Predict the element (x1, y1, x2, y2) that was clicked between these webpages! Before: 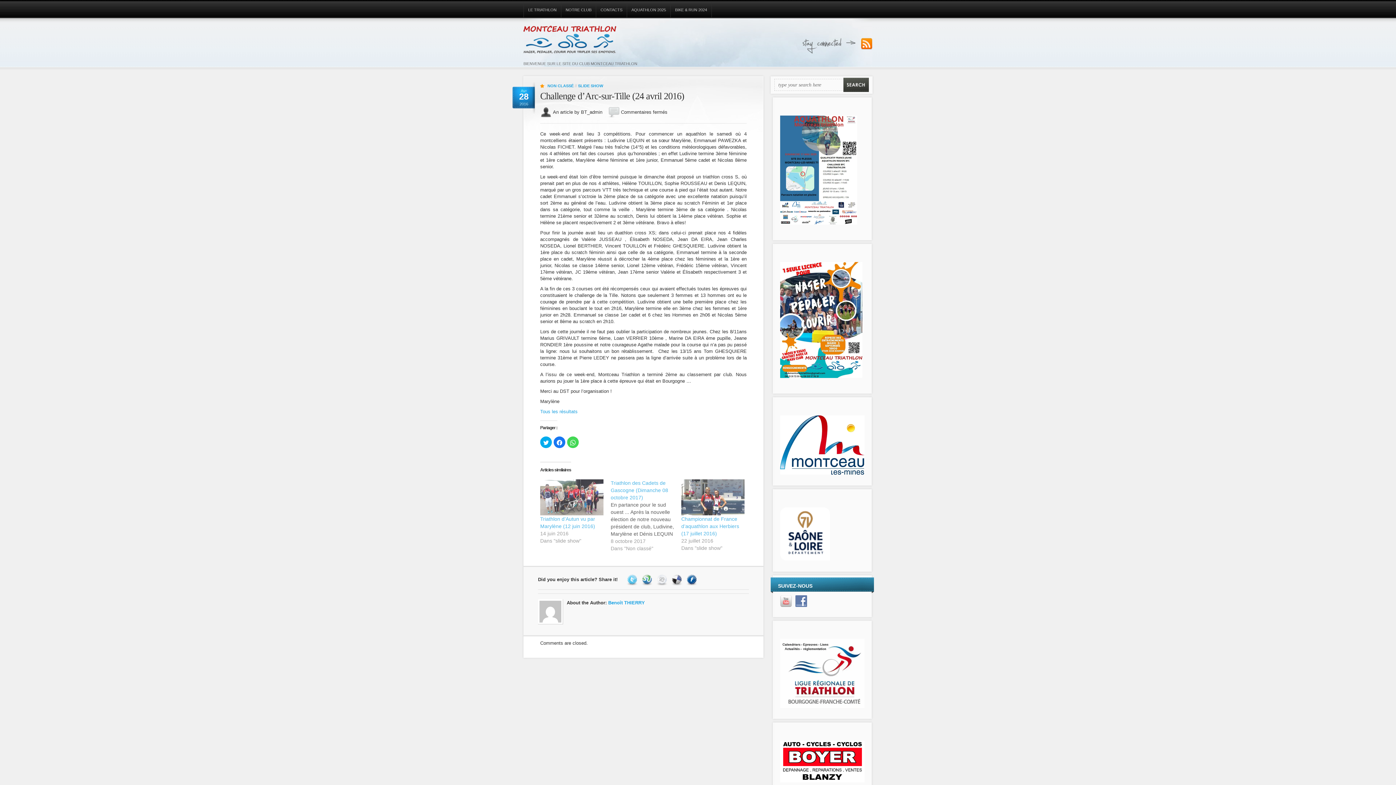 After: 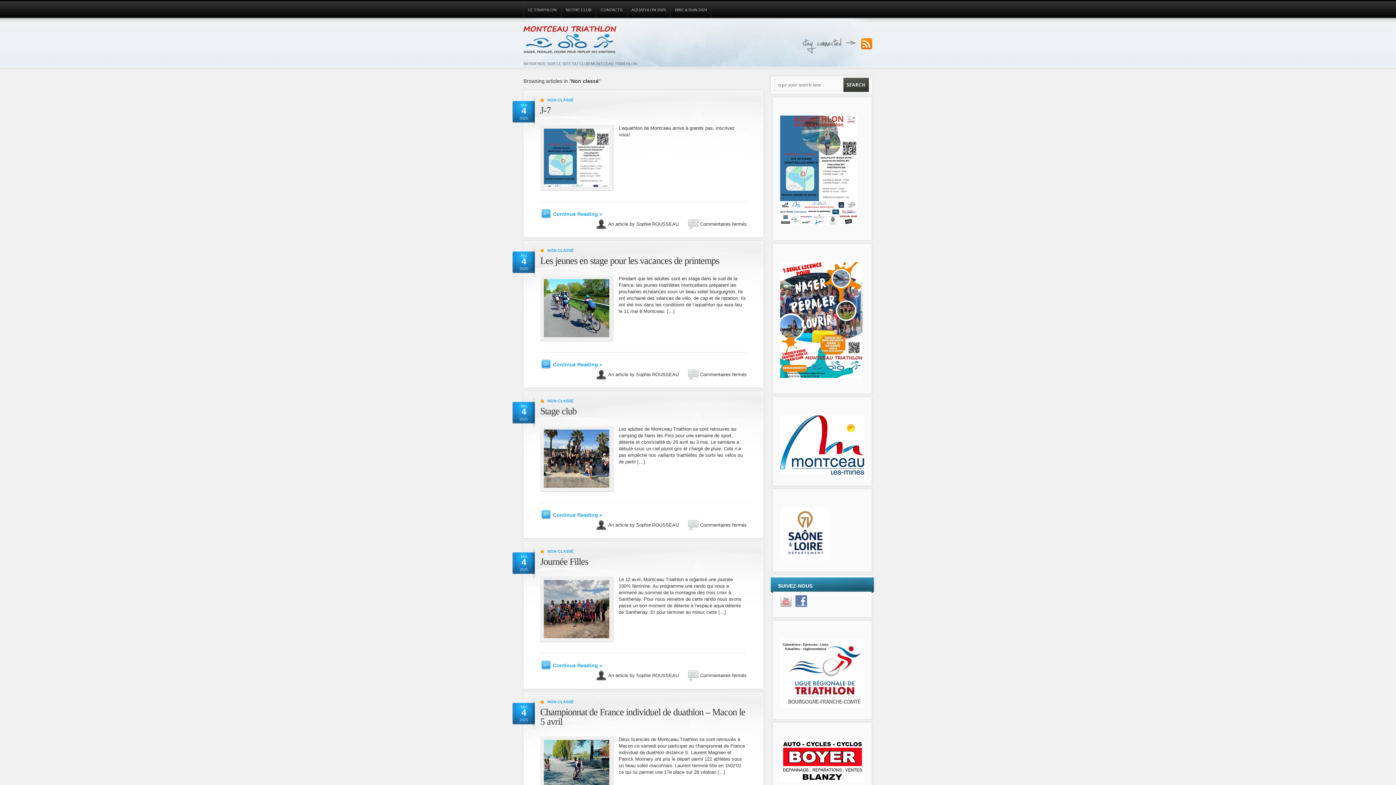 Action: label: NOTRE CLUB bbox: (561, 2, 596, 17)